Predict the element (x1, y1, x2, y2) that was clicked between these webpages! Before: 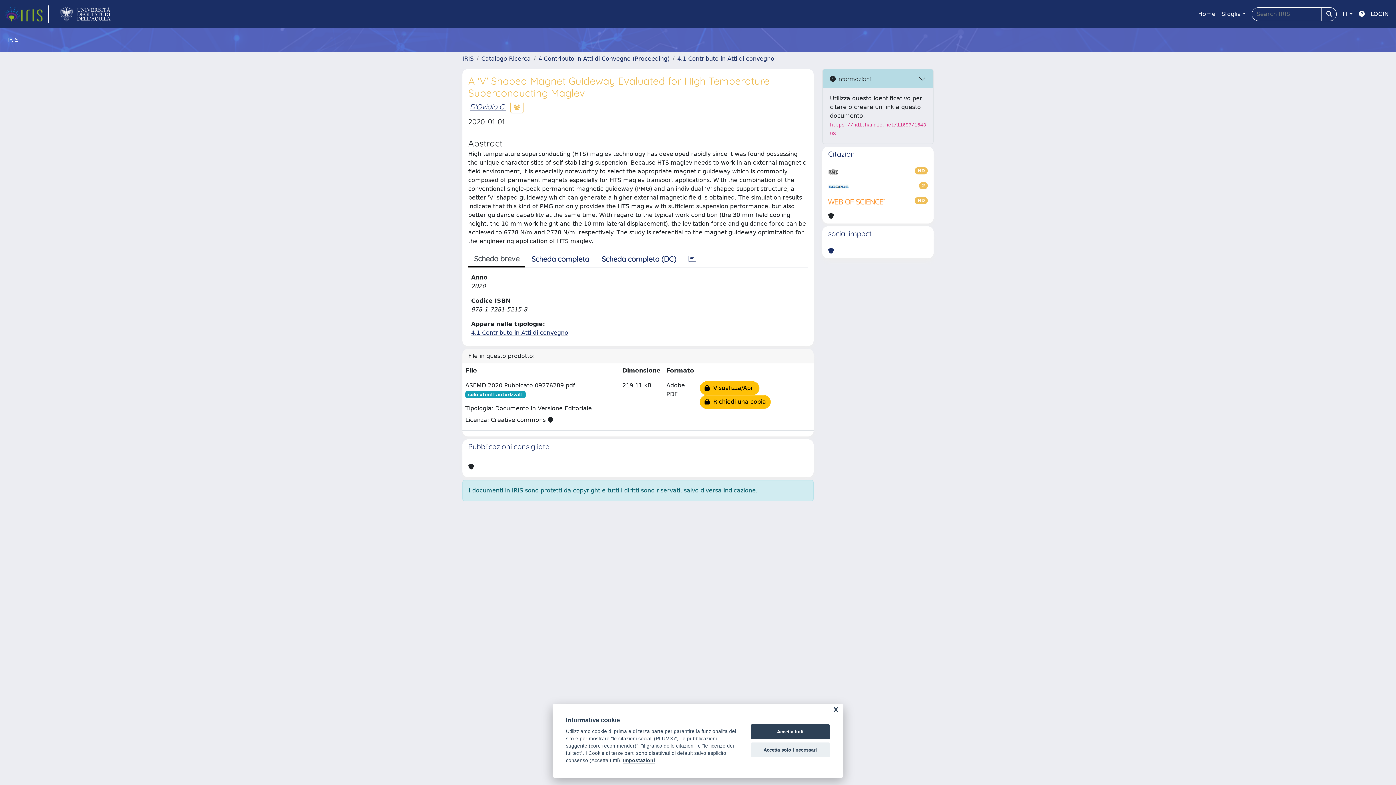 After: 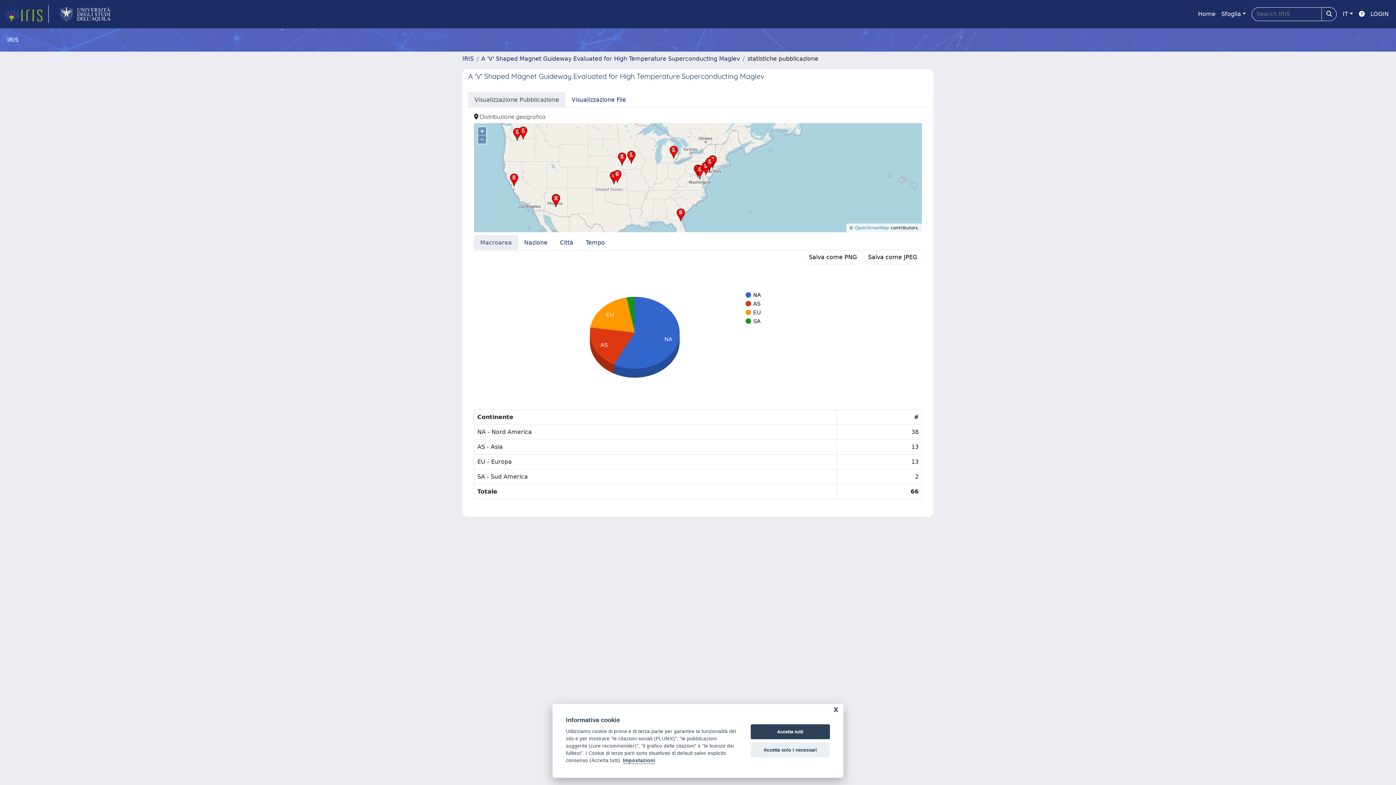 Action: bbox: (682, 251, 702, 266)